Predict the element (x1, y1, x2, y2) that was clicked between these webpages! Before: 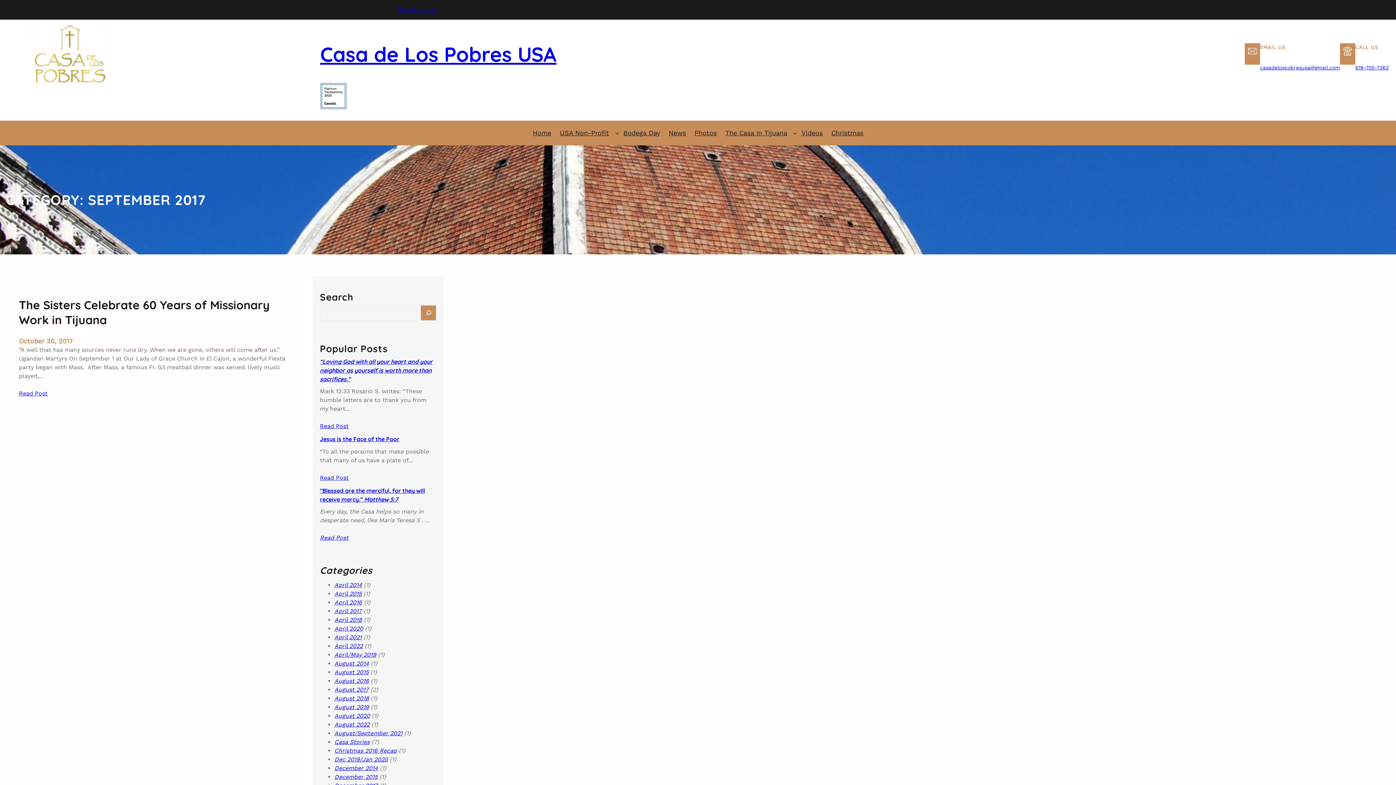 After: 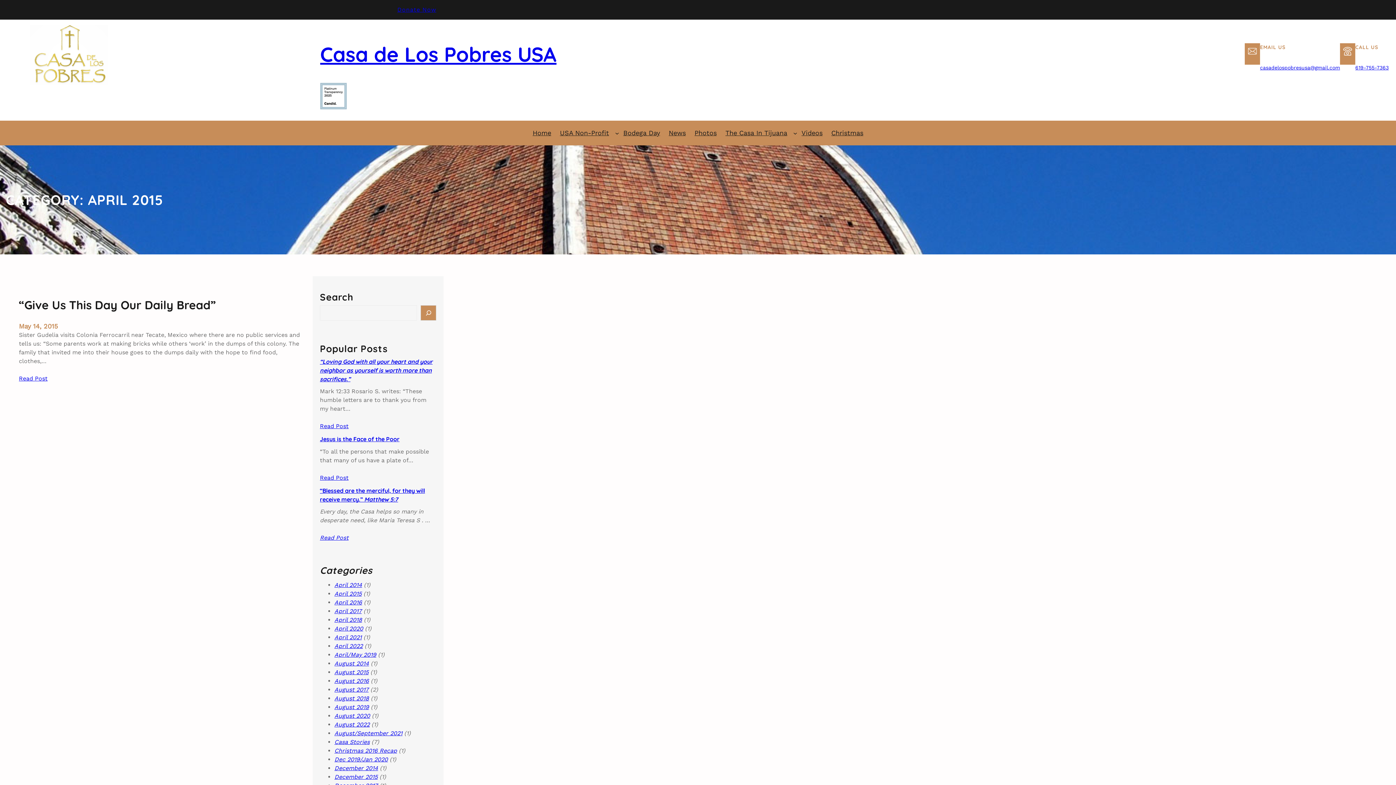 Action: label: April 2015 bbox: (334, 590, 361, 597)